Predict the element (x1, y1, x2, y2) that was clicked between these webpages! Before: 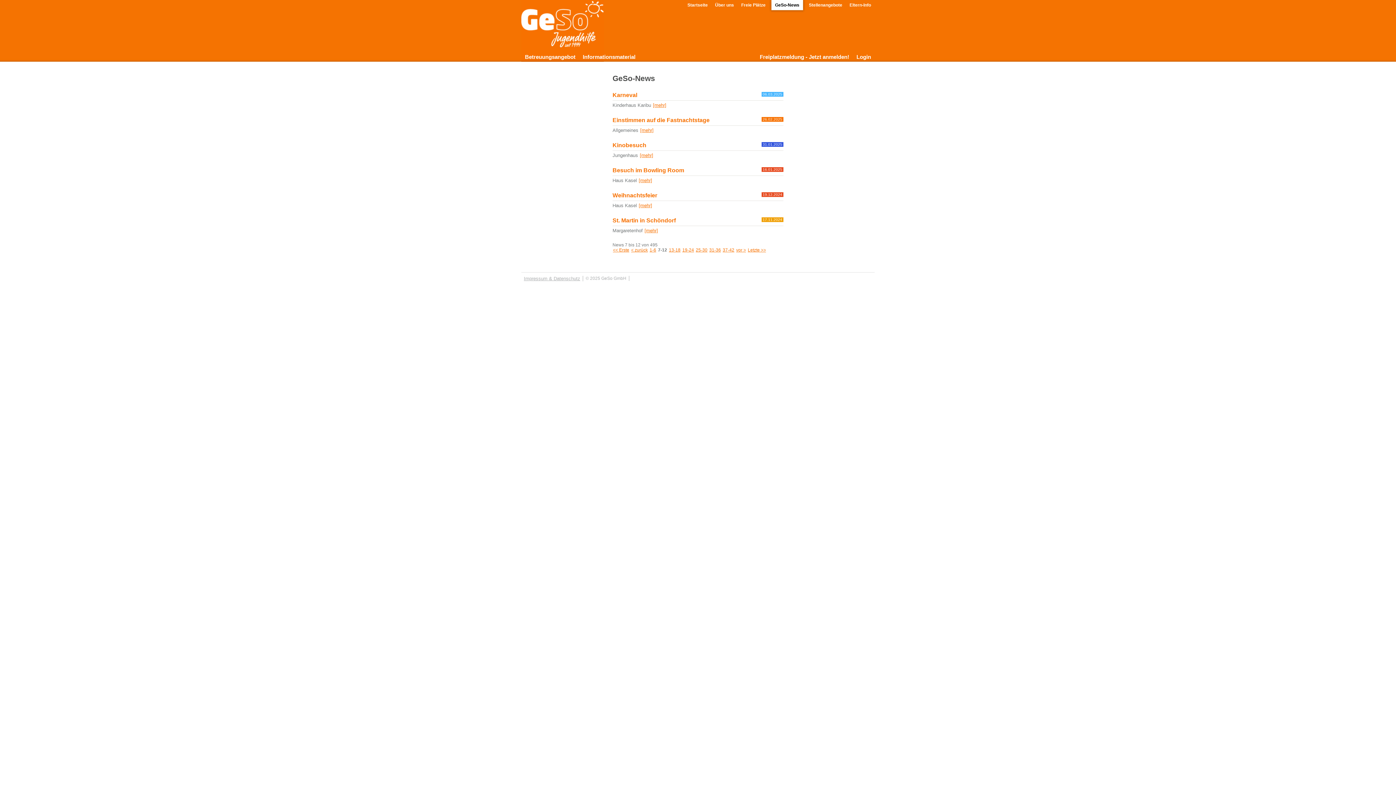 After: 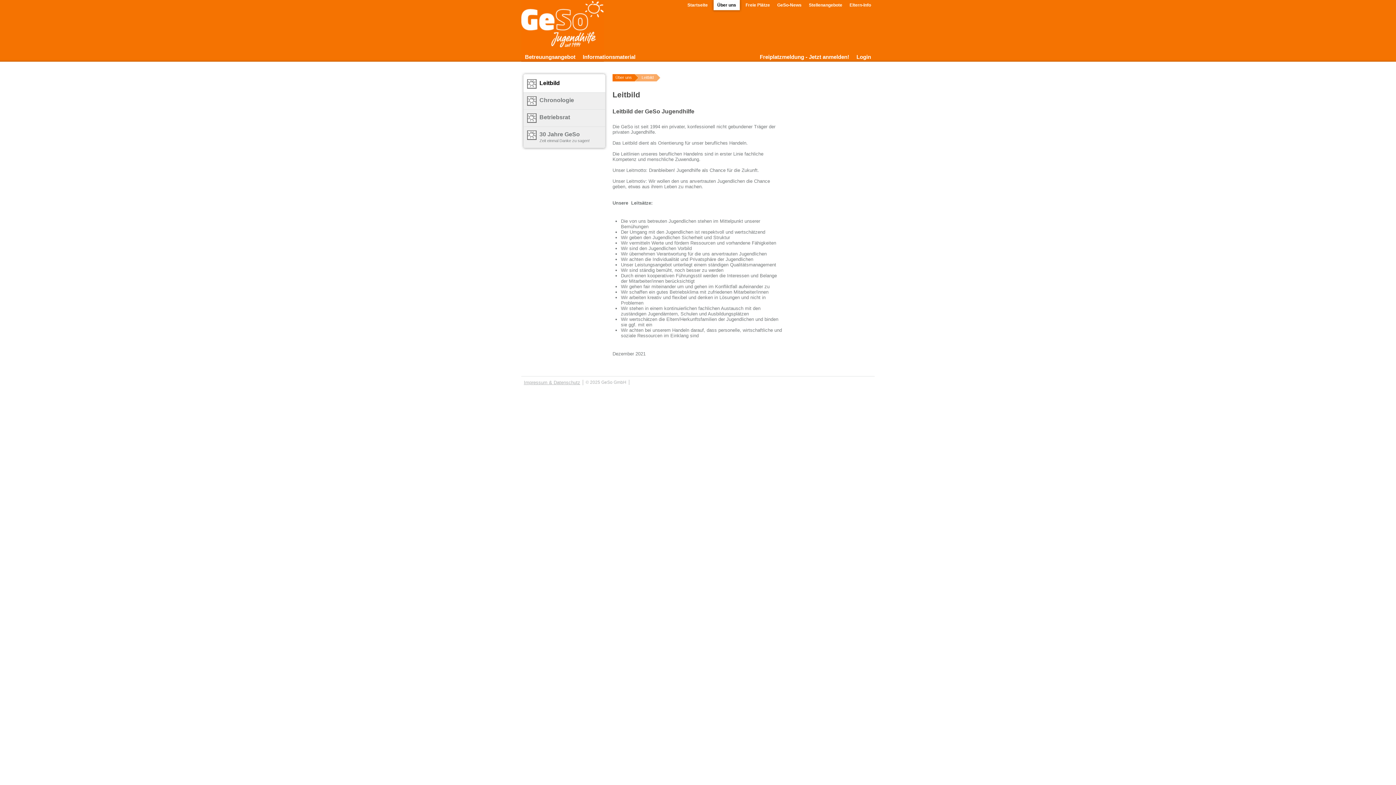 Action: bbox: (715, 2, 734, 7) label: Über uns